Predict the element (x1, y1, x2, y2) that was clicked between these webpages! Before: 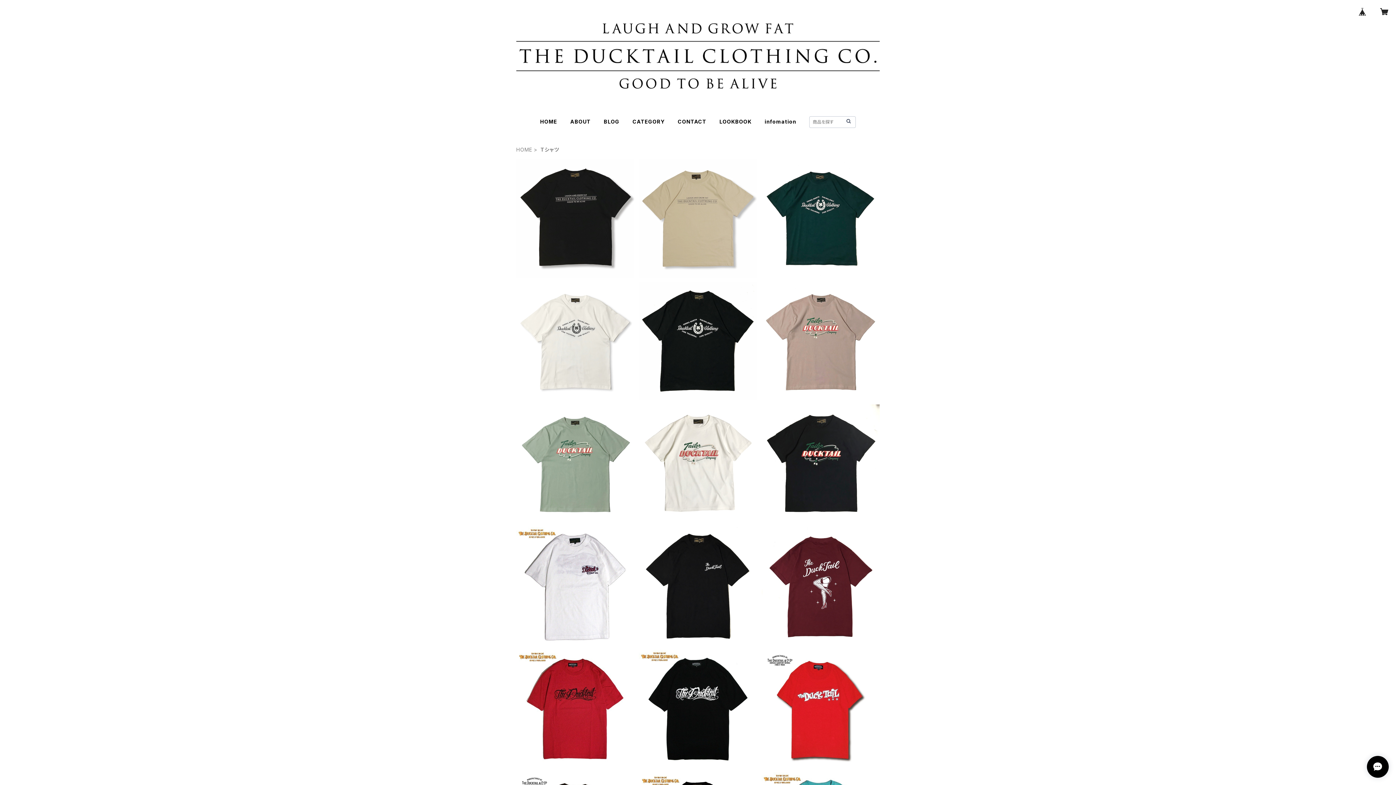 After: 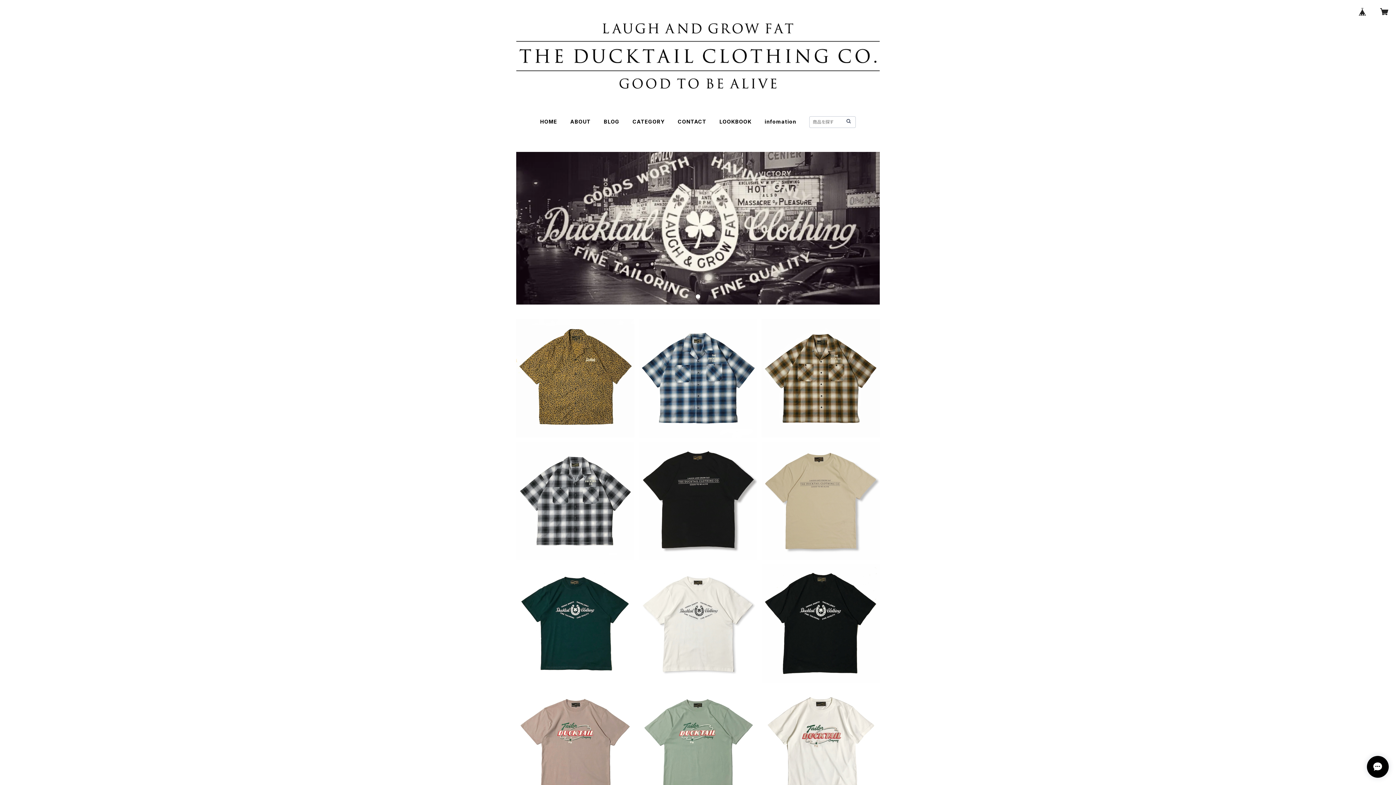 Action: label: HOME bbox: (540, 118, 557, 124)